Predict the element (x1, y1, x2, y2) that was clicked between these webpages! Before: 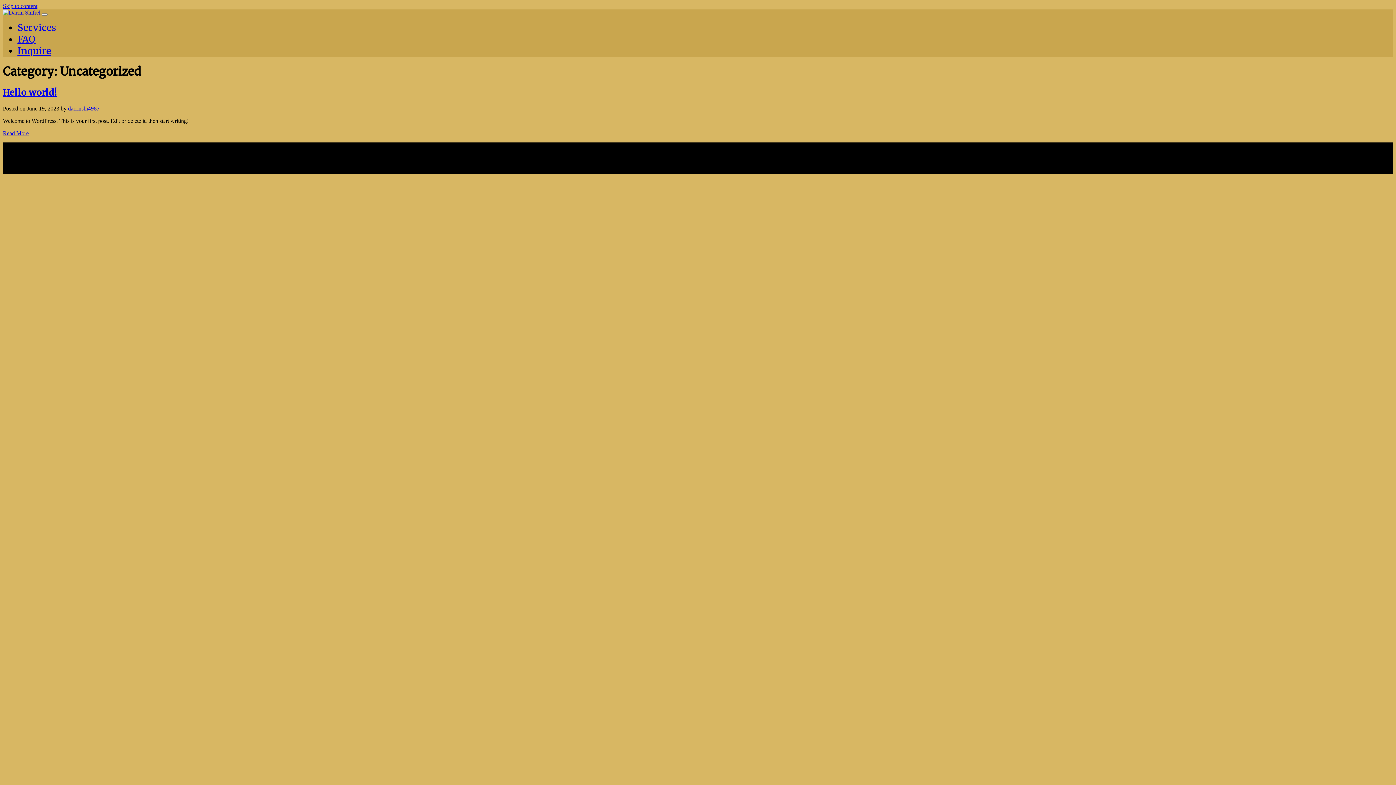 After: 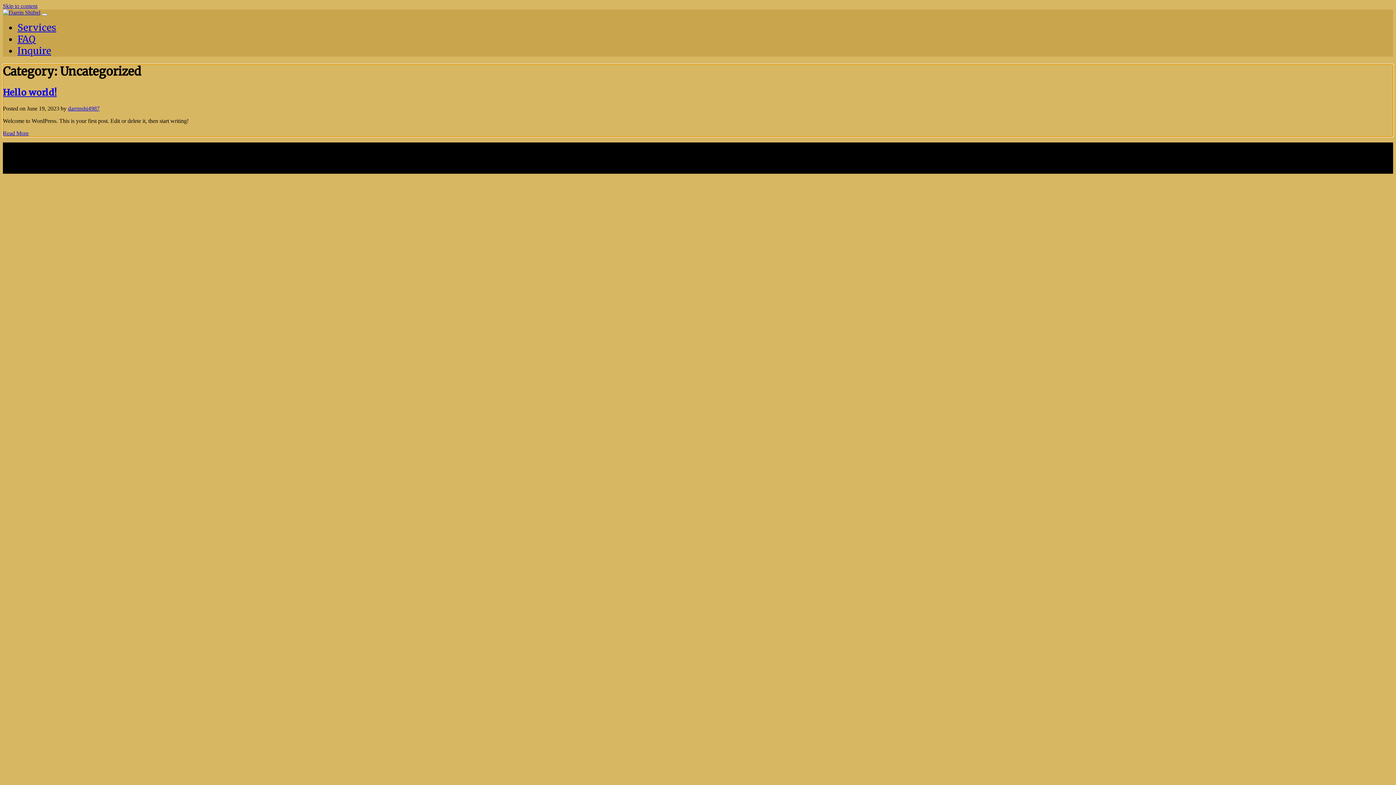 Action: label: Skip to content bbox: (2, 2, 37, 9)